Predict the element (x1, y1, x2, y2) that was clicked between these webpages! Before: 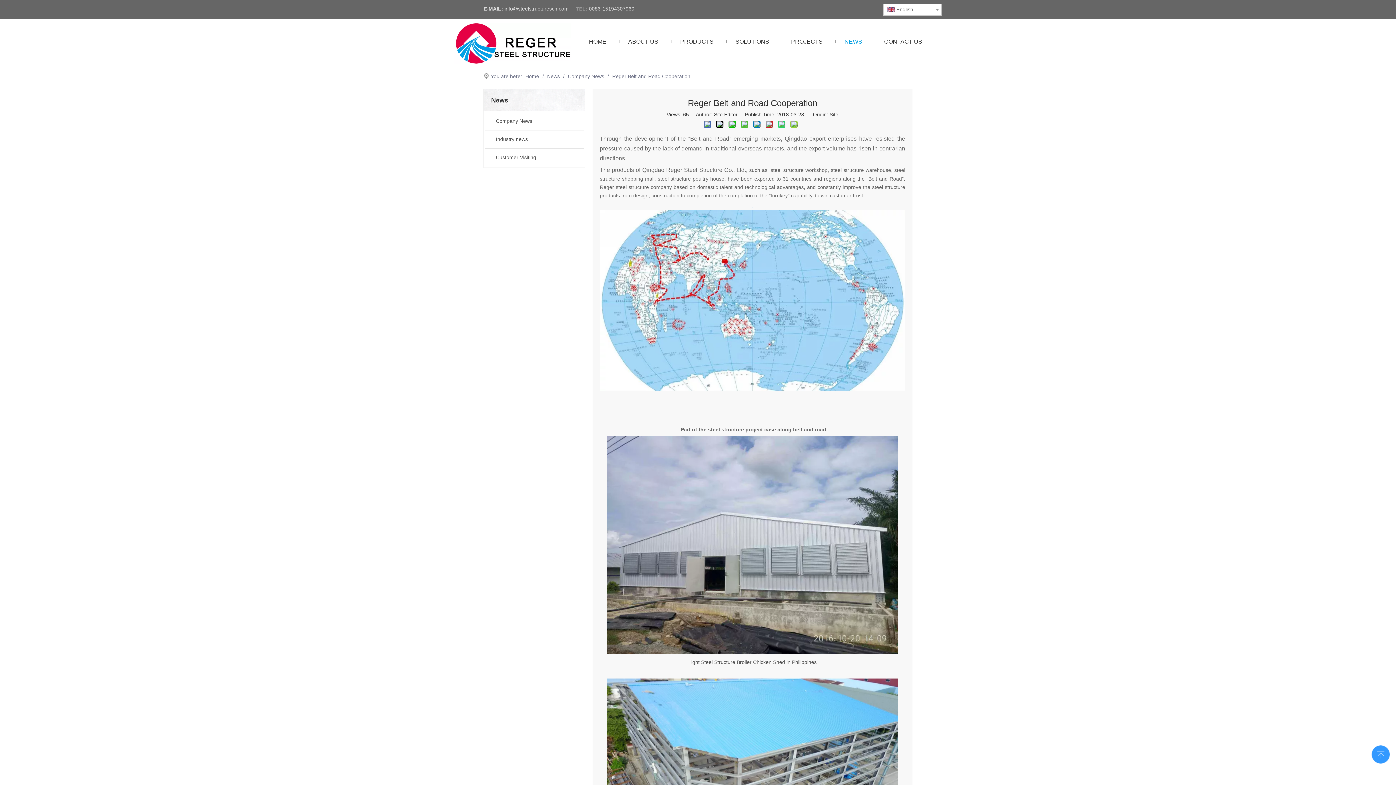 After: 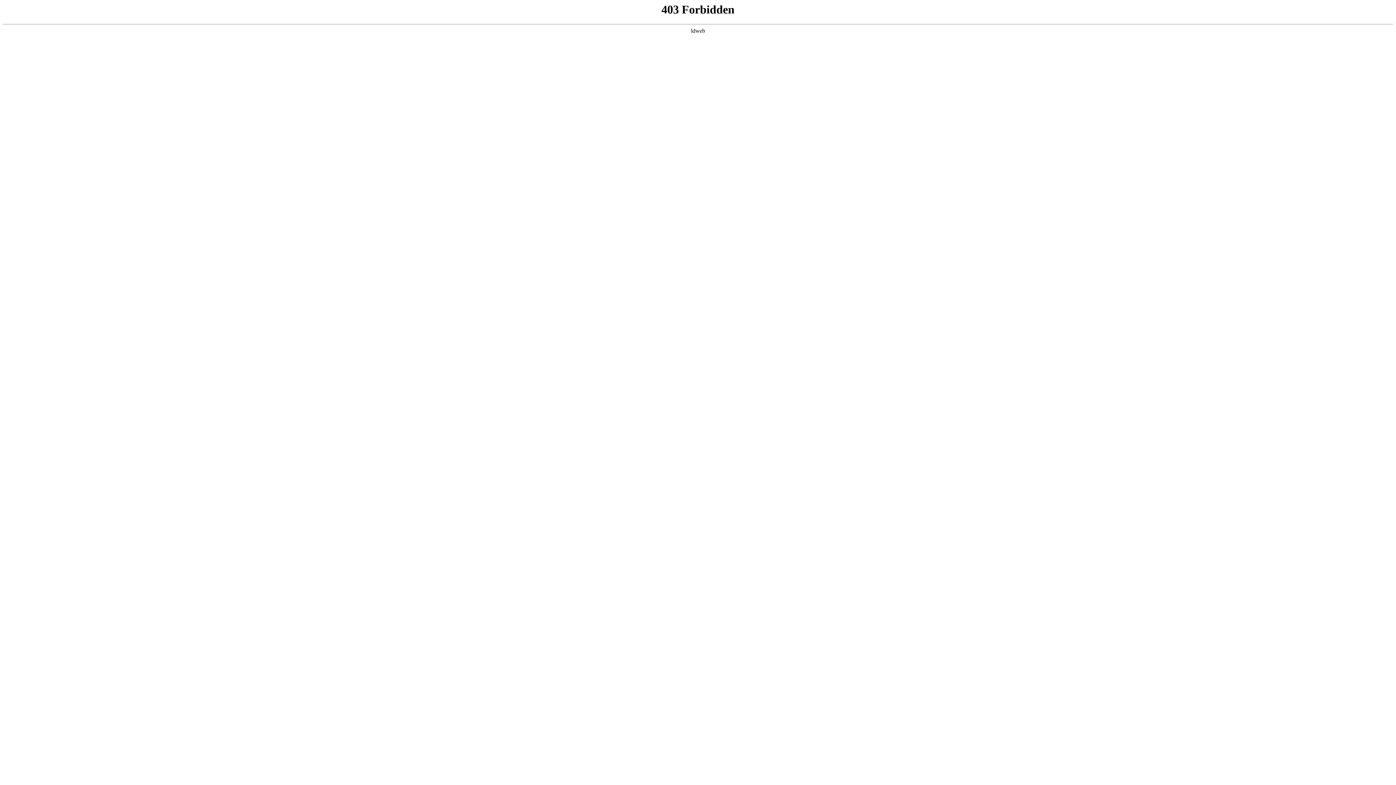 Action: label: Light Steel Structure Broiler Chicken Shed in Philippines bbox: (688, 659, 816, 665)